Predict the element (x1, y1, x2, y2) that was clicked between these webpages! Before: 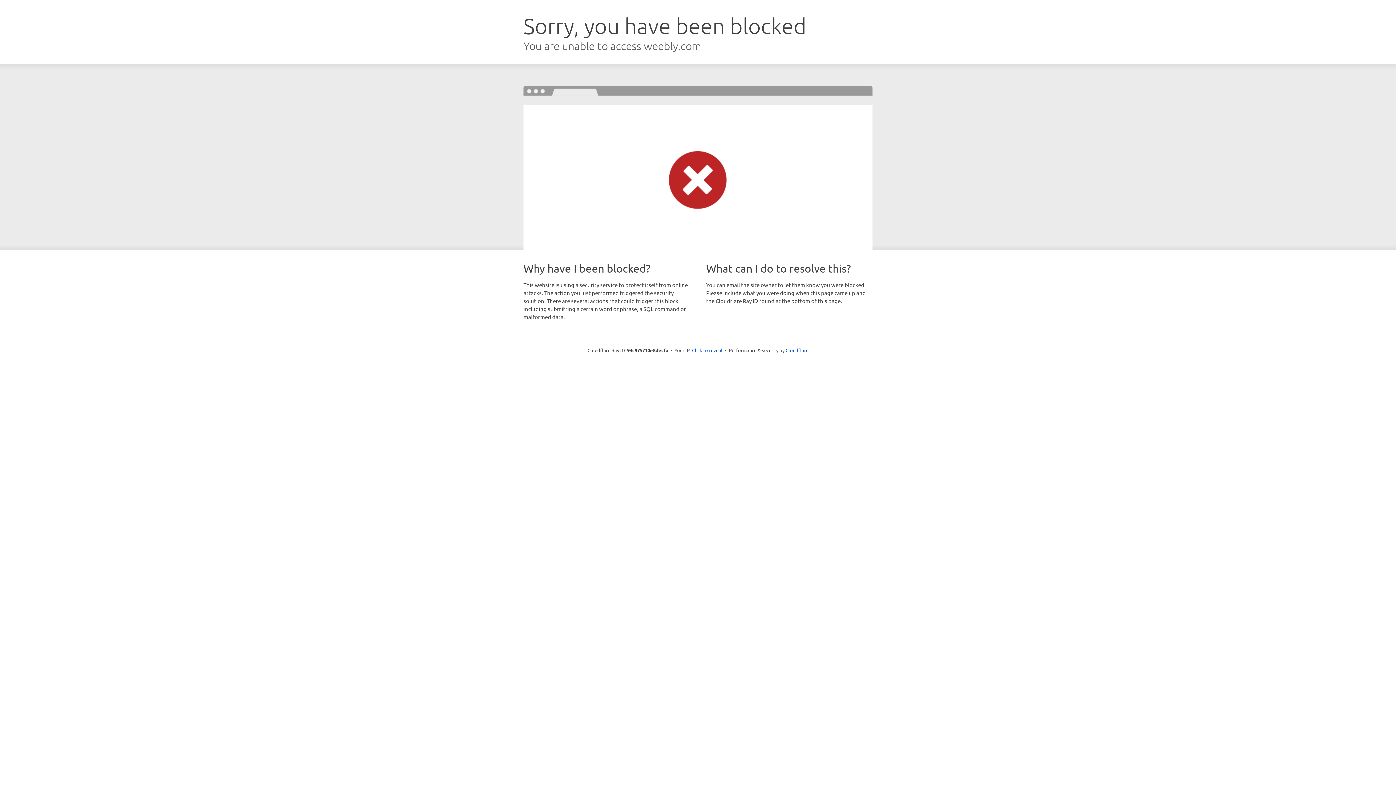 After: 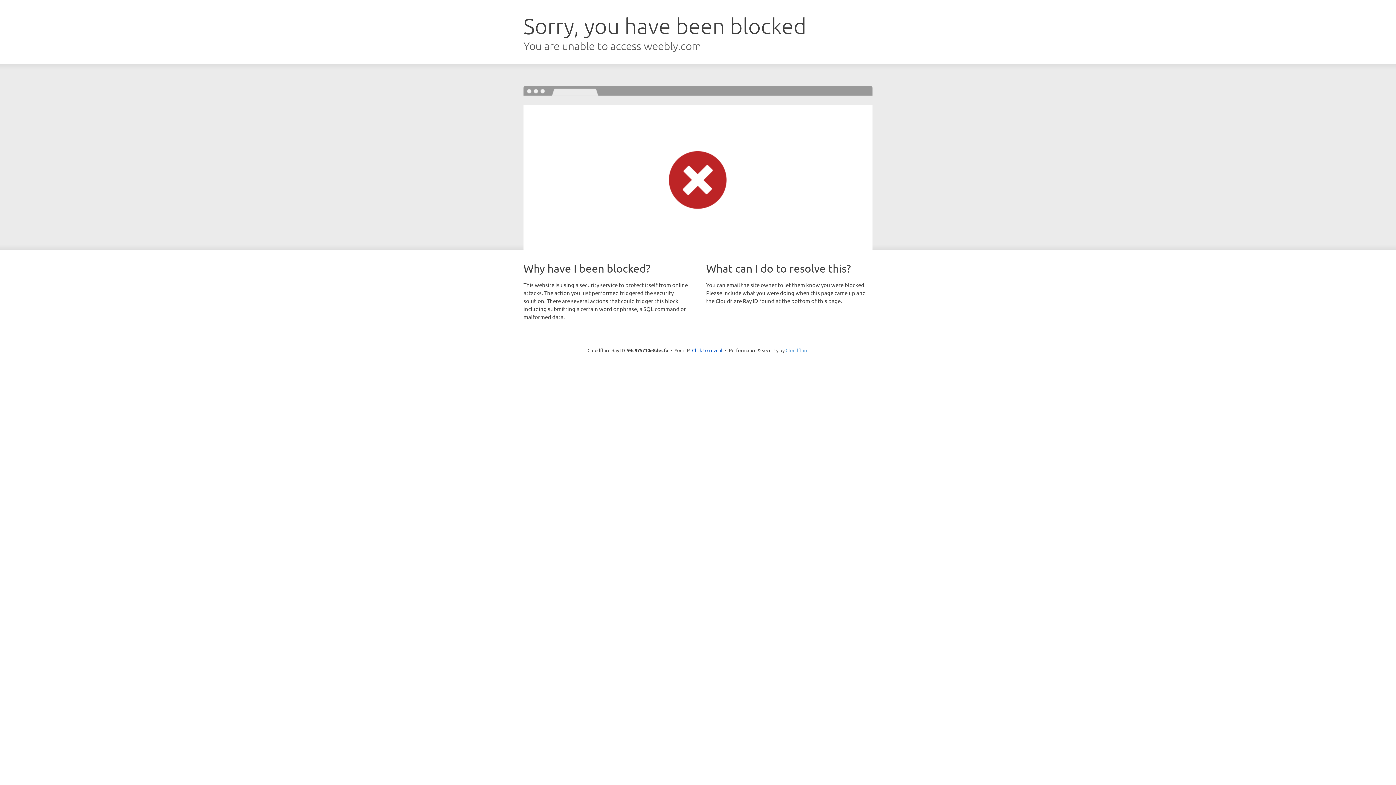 Action: bbox: (785, 347, 808, 353) label: Cloudflare